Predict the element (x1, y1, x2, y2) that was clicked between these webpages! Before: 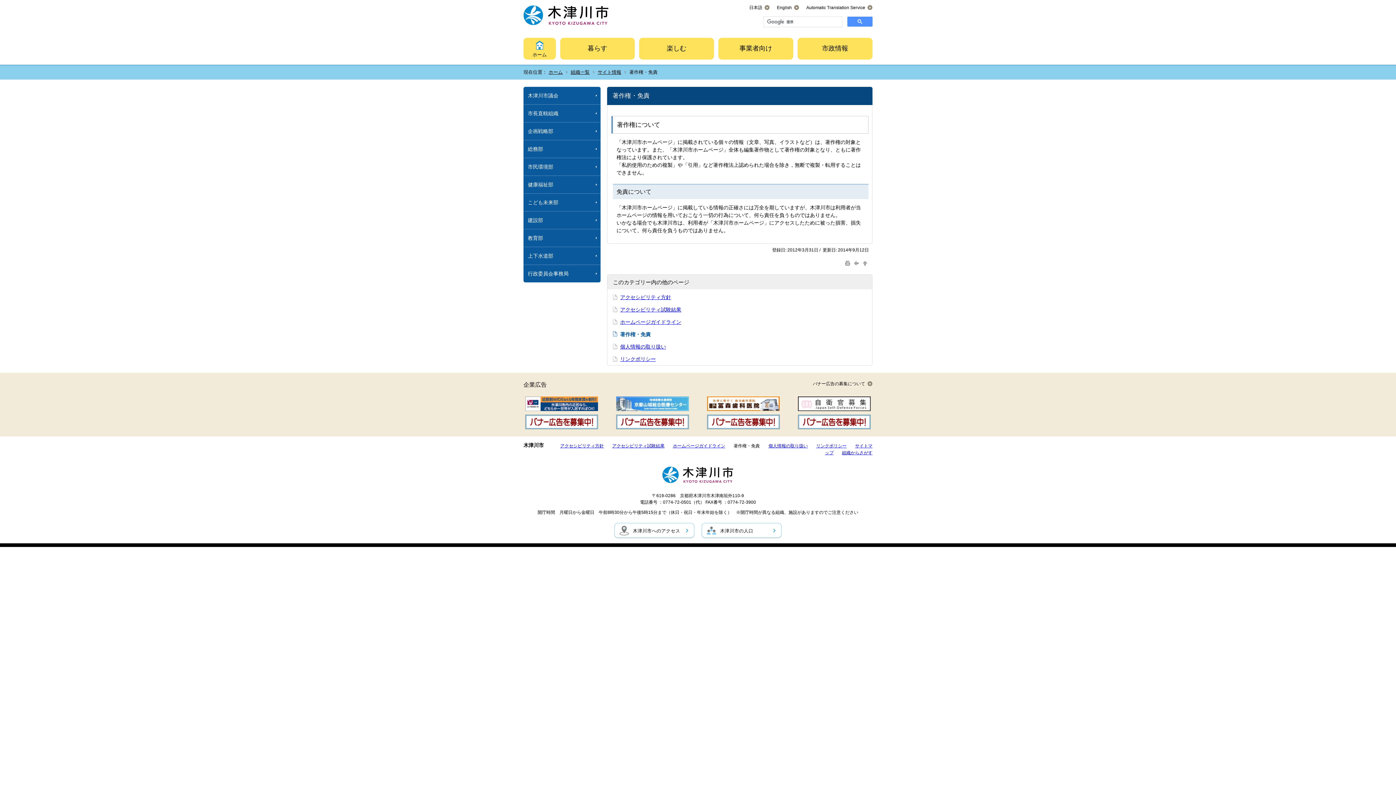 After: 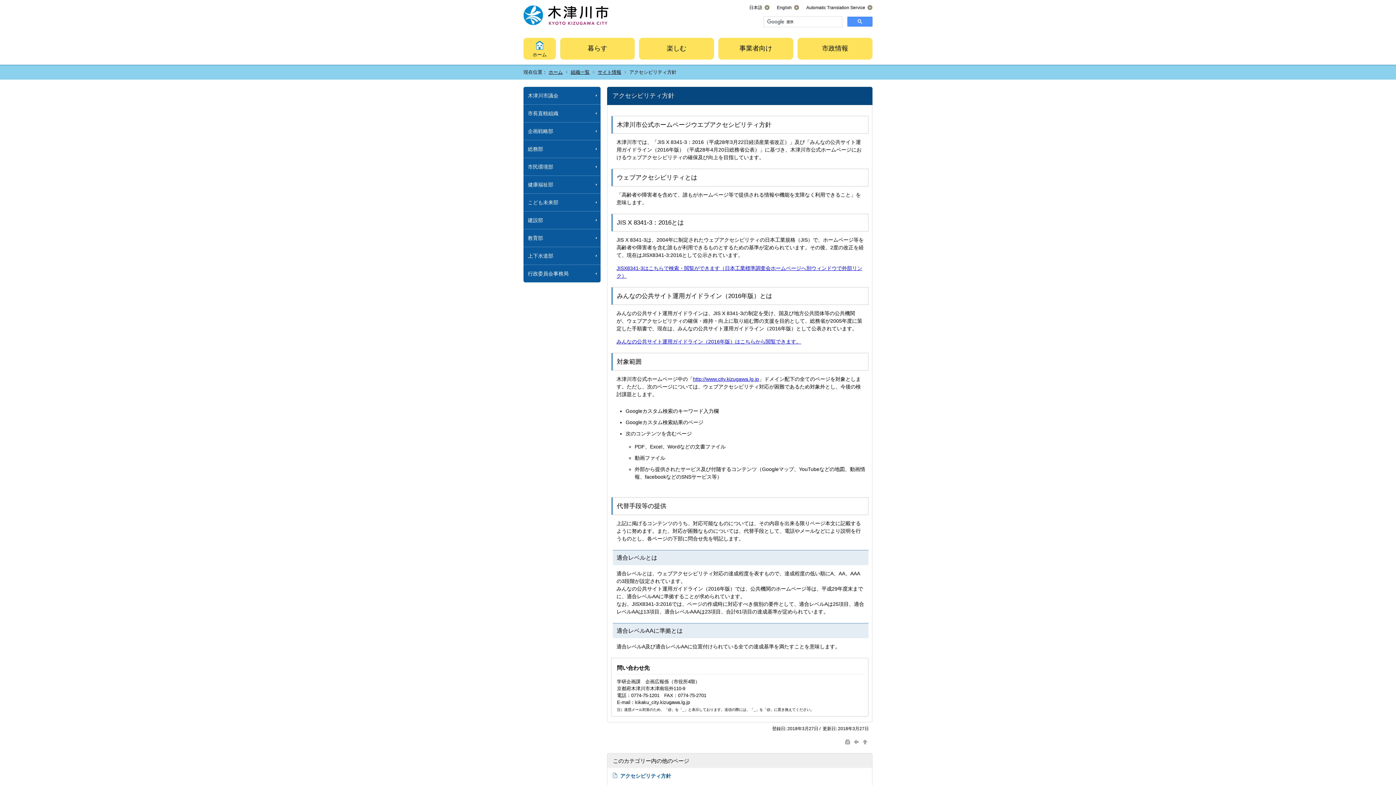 Action: label: アクセシビリティ方針 bbox: (620, 294, 671, 300)